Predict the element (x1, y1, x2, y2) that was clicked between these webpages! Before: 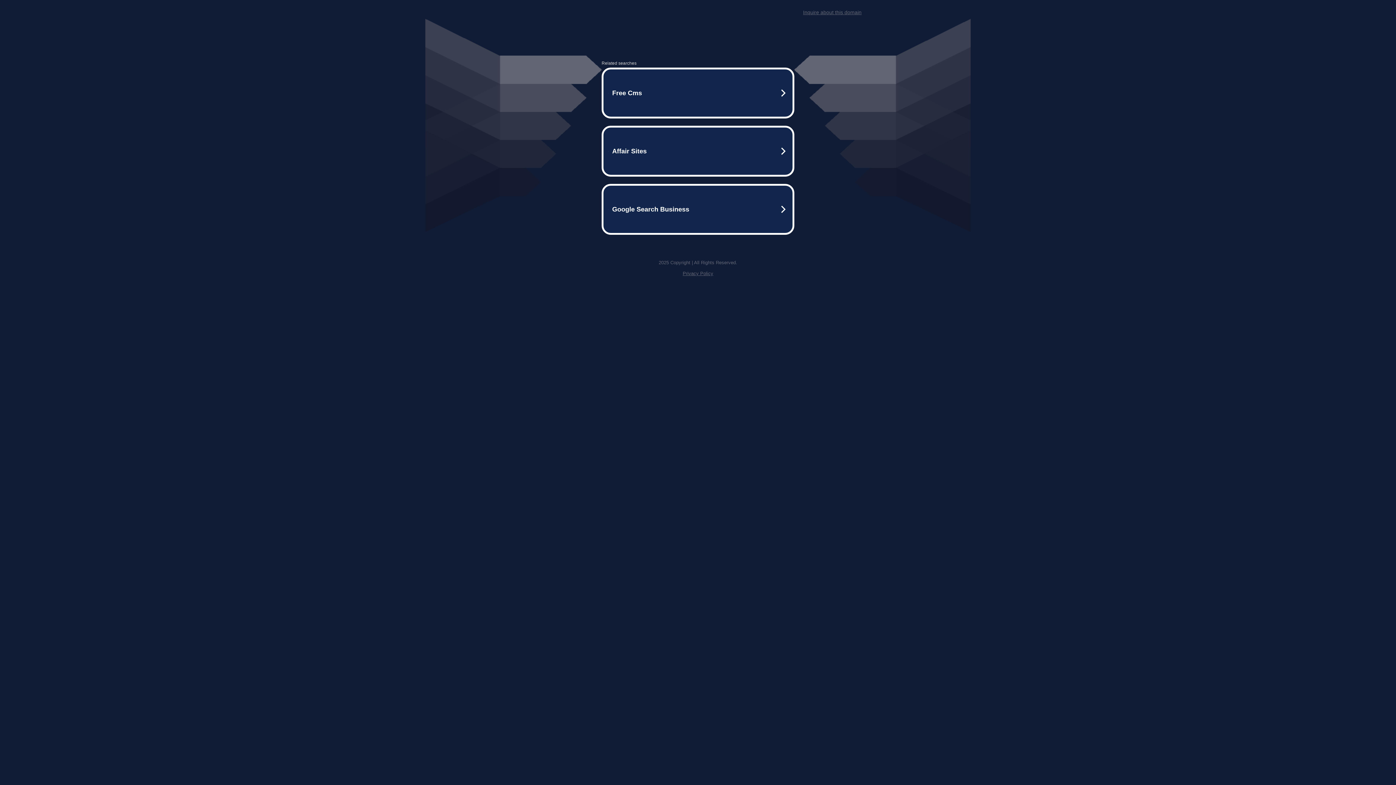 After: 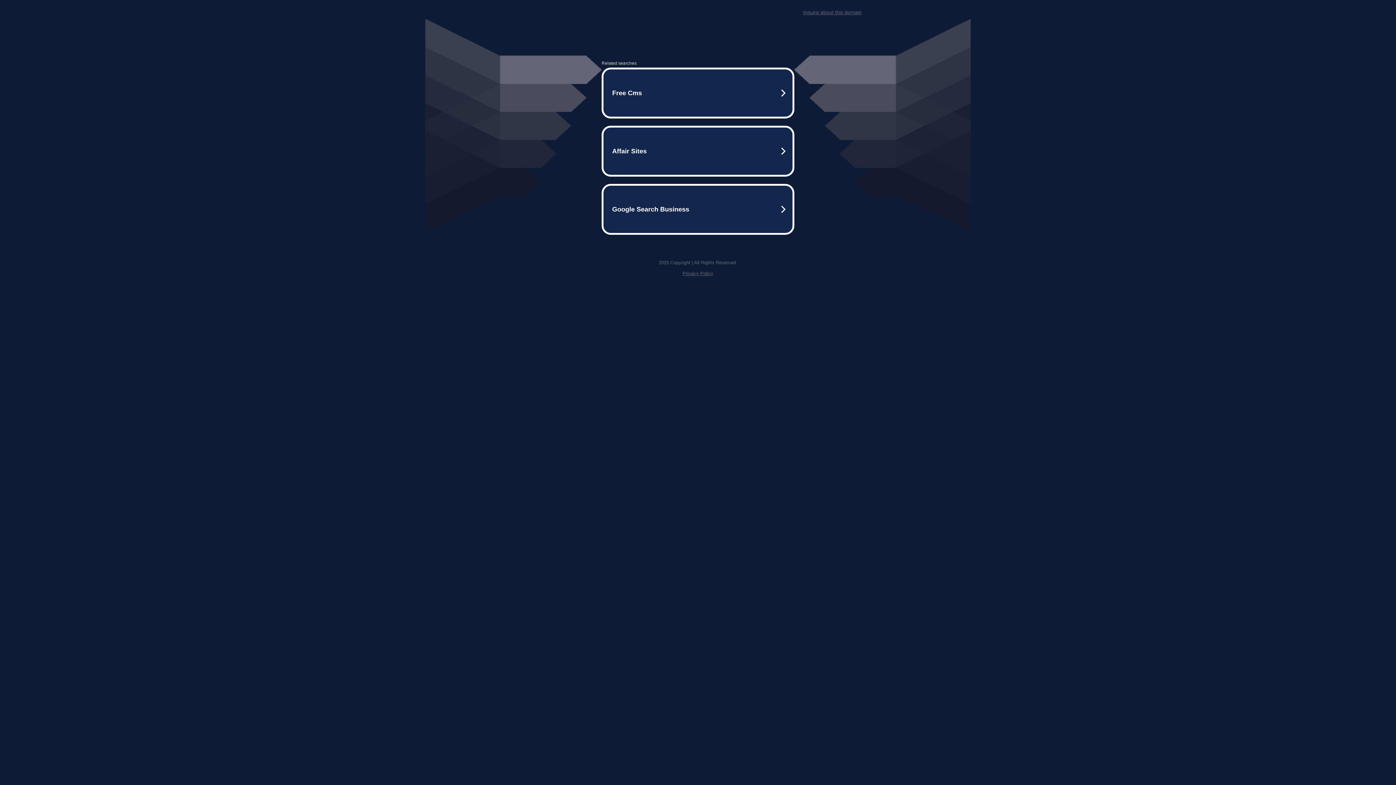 Action: label: Privacy Policy bbox: (682, 270, 713, 276)